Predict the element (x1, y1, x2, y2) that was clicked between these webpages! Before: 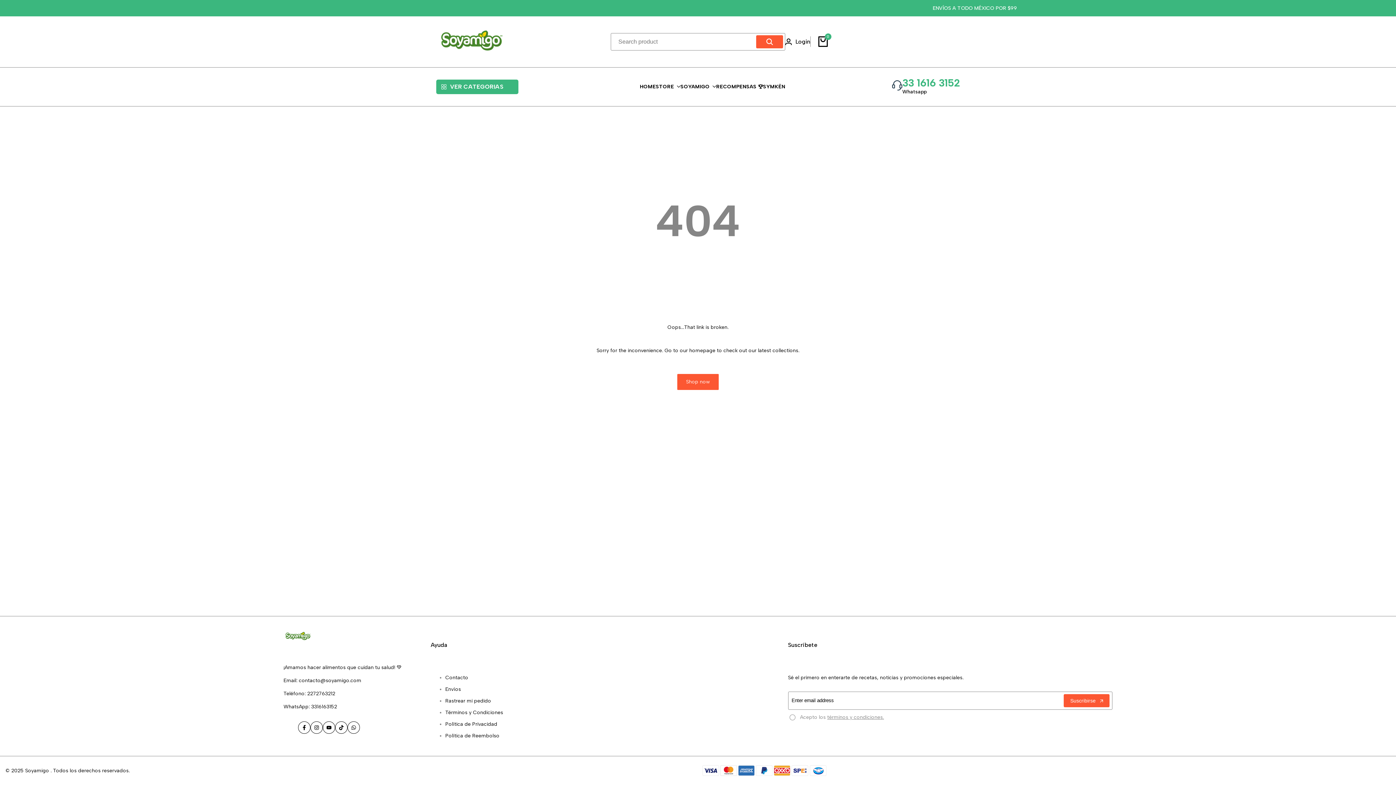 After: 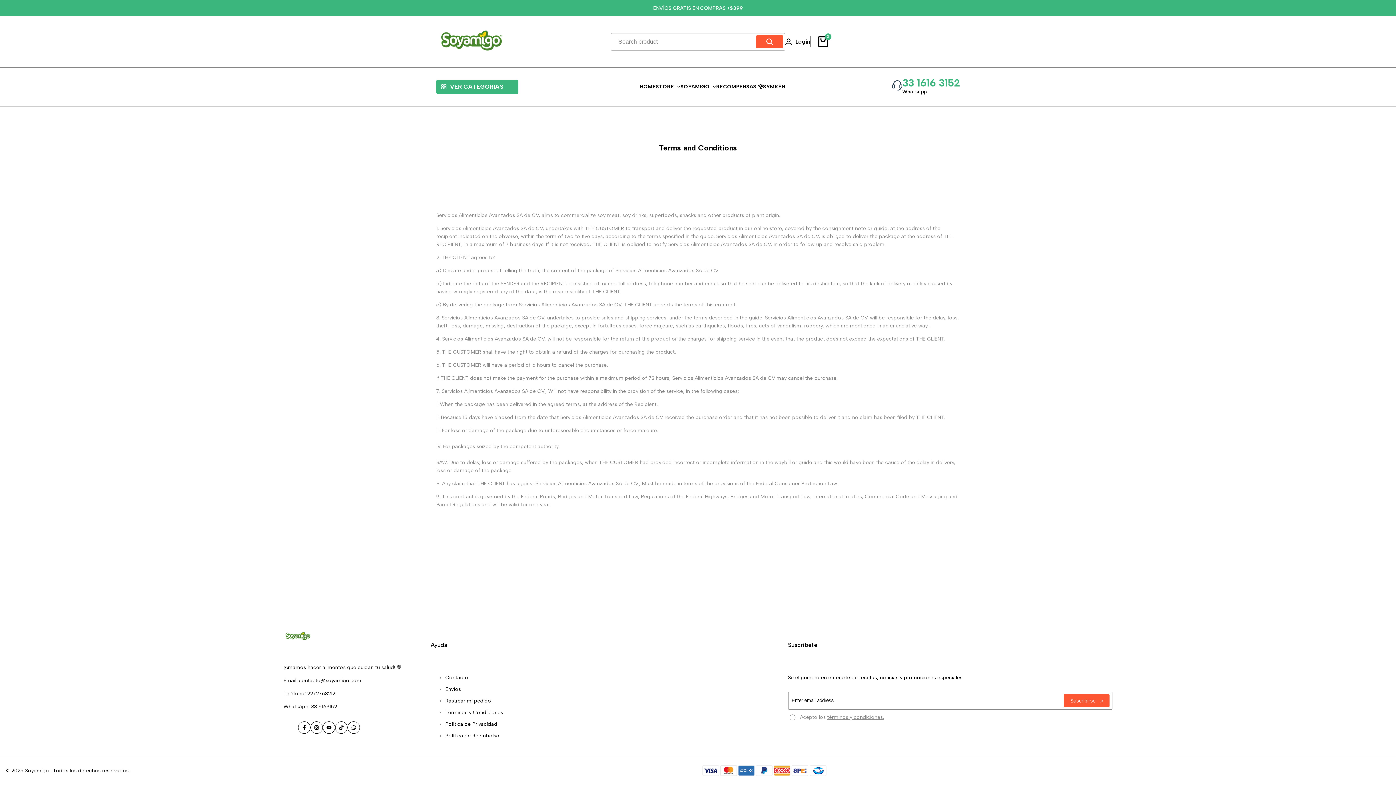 Action: bbox: (445, 709, 503, 715) label: Términos y Condiciones